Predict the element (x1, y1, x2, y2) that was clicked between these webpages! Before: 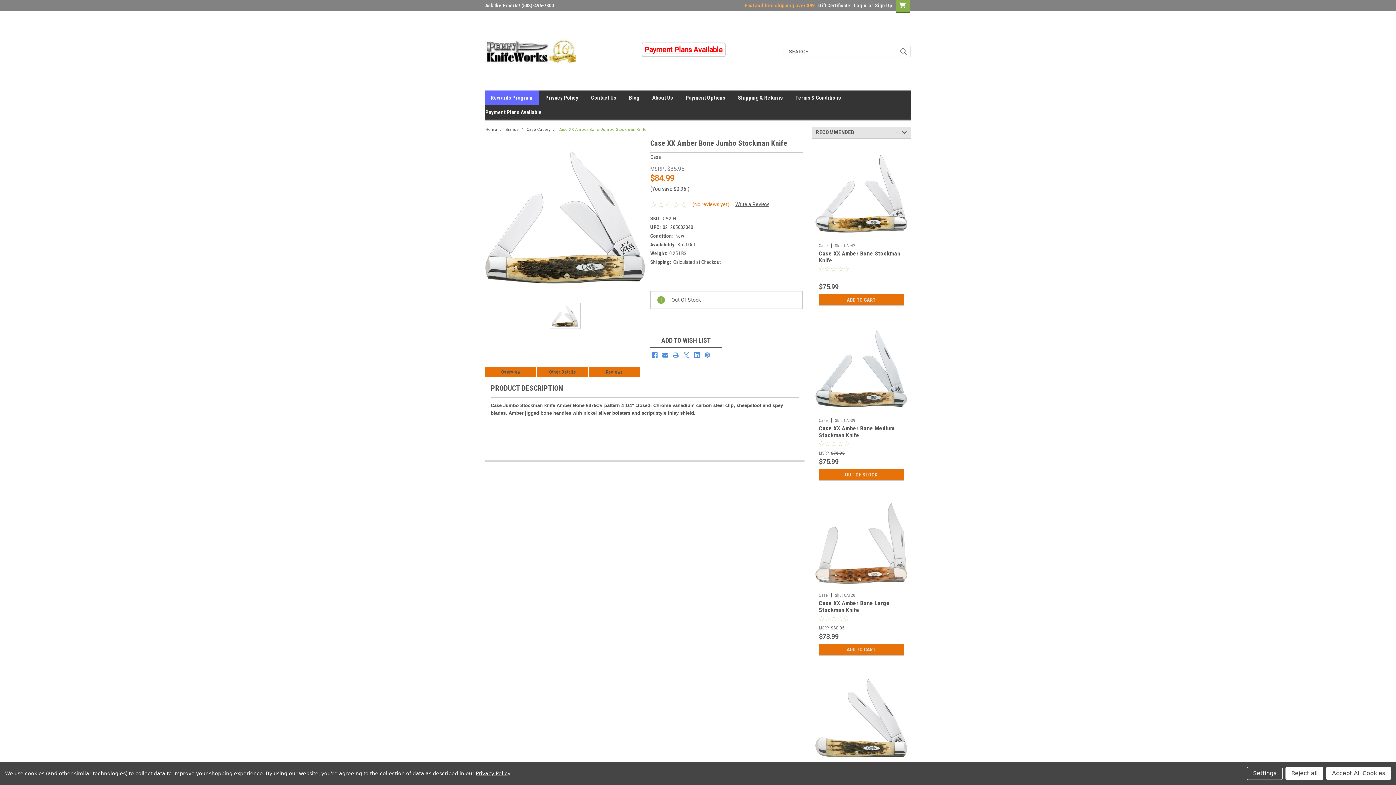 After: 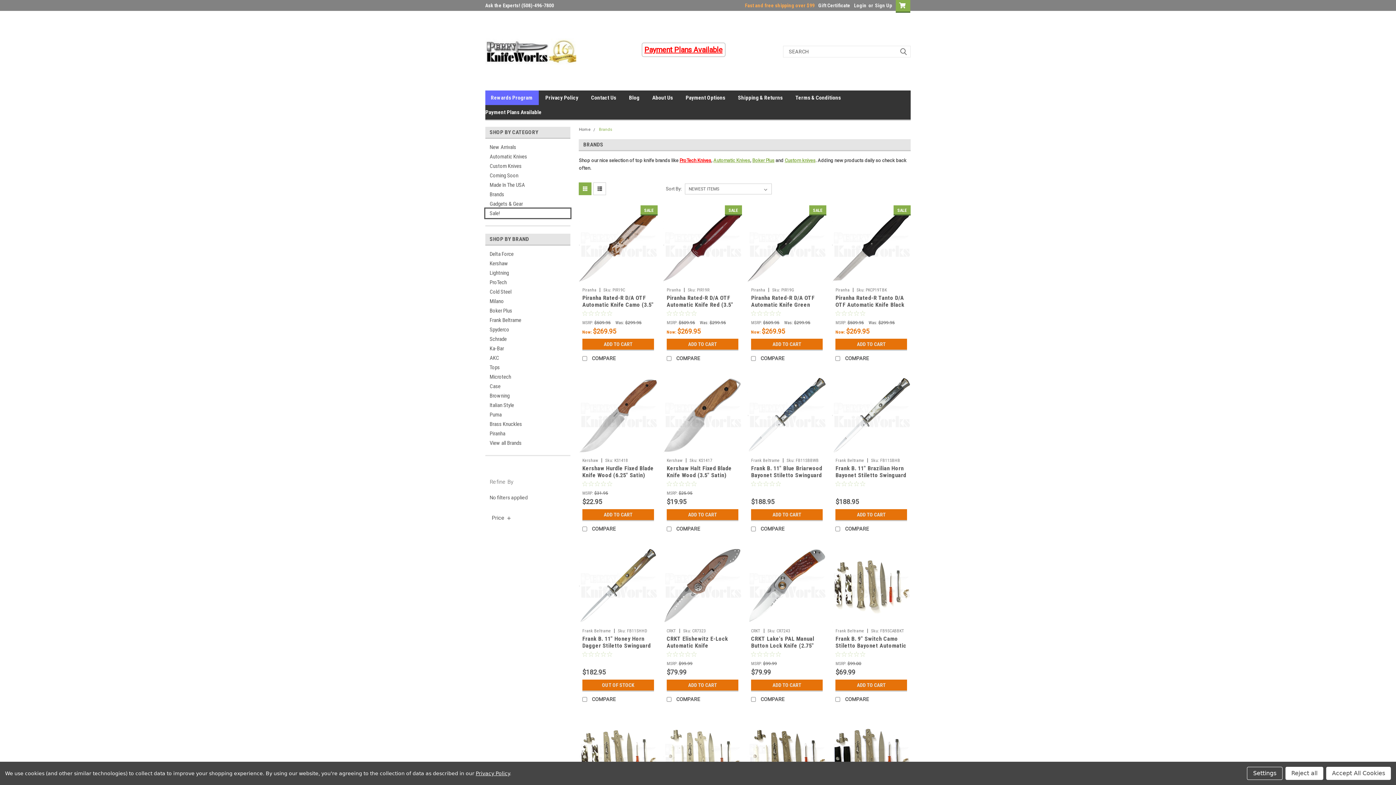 Action: label: Brands bbox: (505, 127, 518, 132)